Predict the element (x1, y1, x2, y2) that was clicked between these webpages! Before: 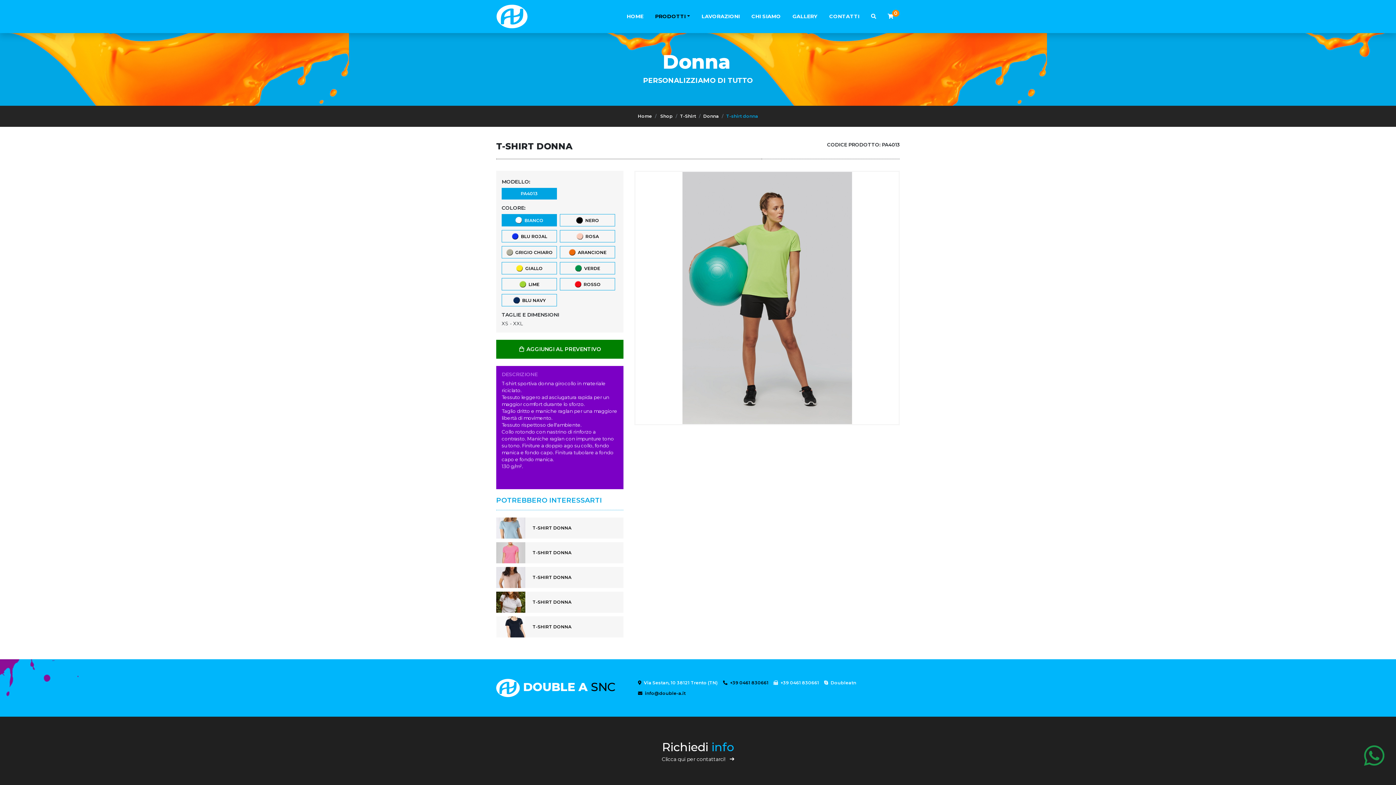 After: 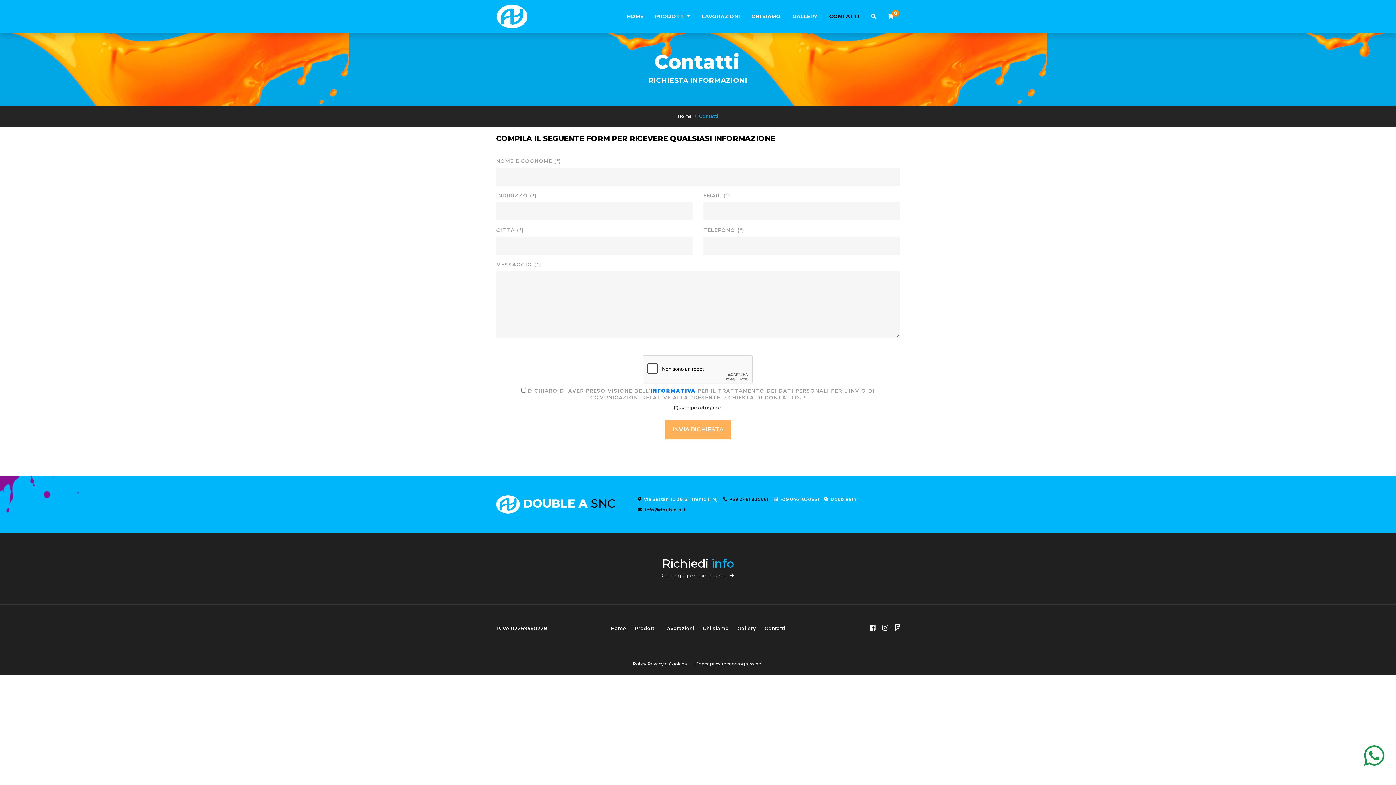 Action: bbox: (638, 688, 685, 698) label:  info@double-a.it